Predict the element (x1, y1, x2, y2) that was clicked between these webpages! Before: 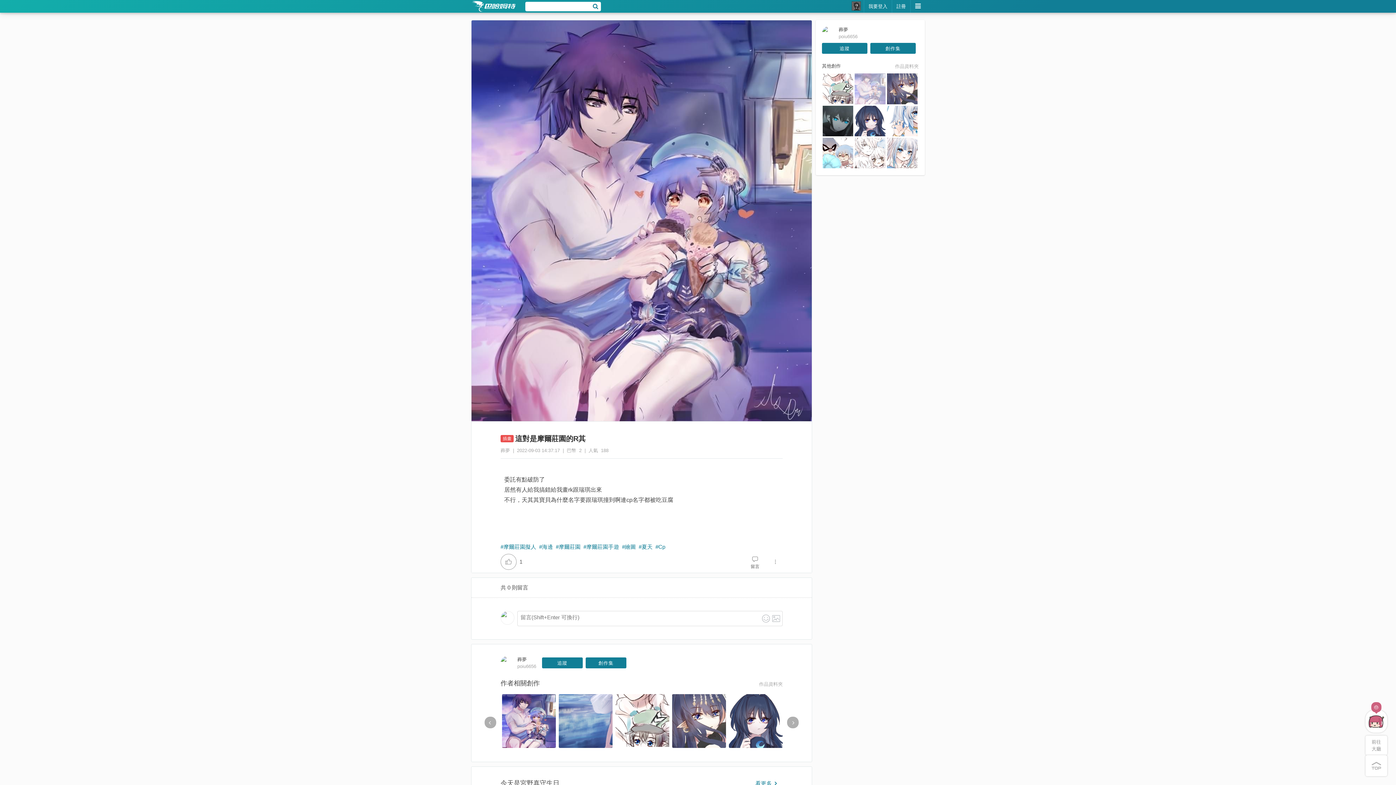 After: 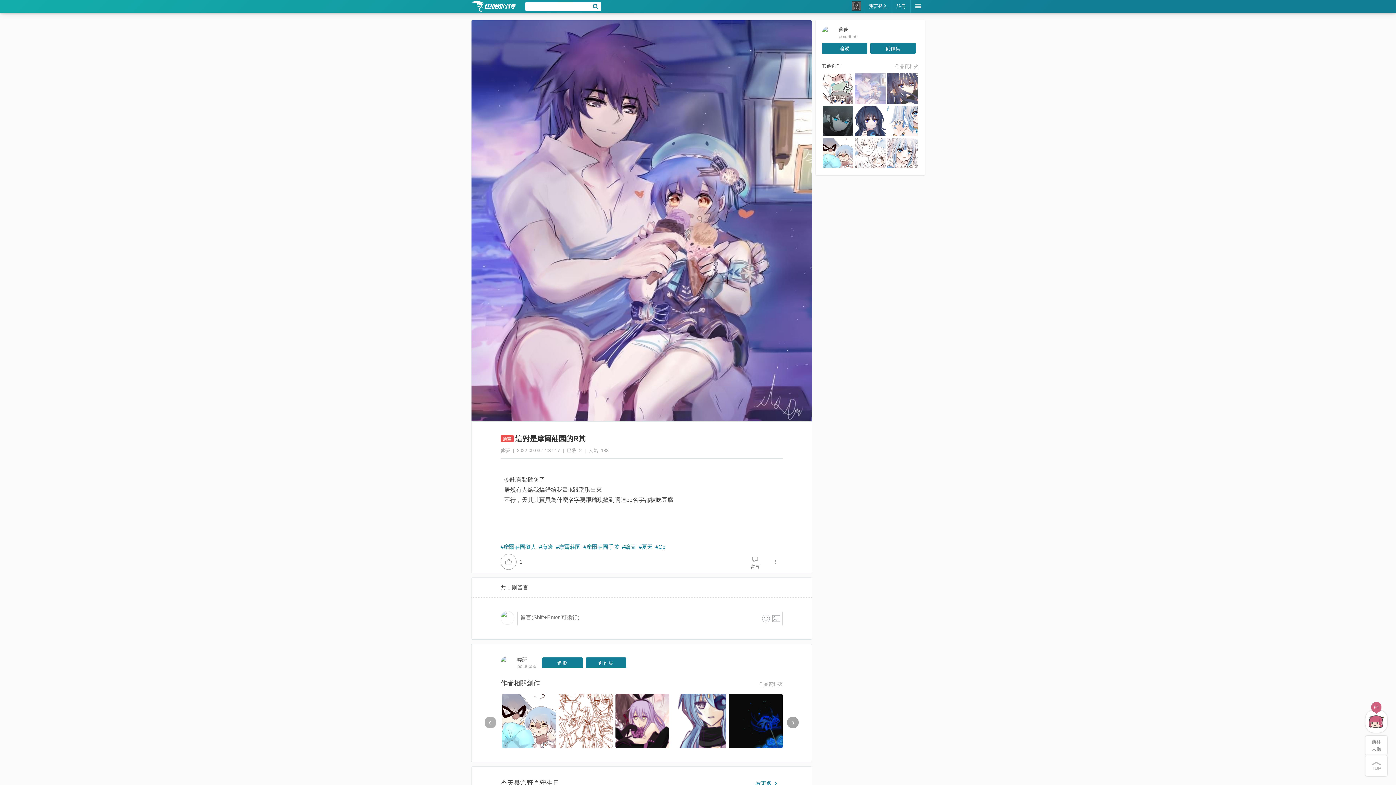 Action: label: Next bbox: (787, 717, 798, 728)